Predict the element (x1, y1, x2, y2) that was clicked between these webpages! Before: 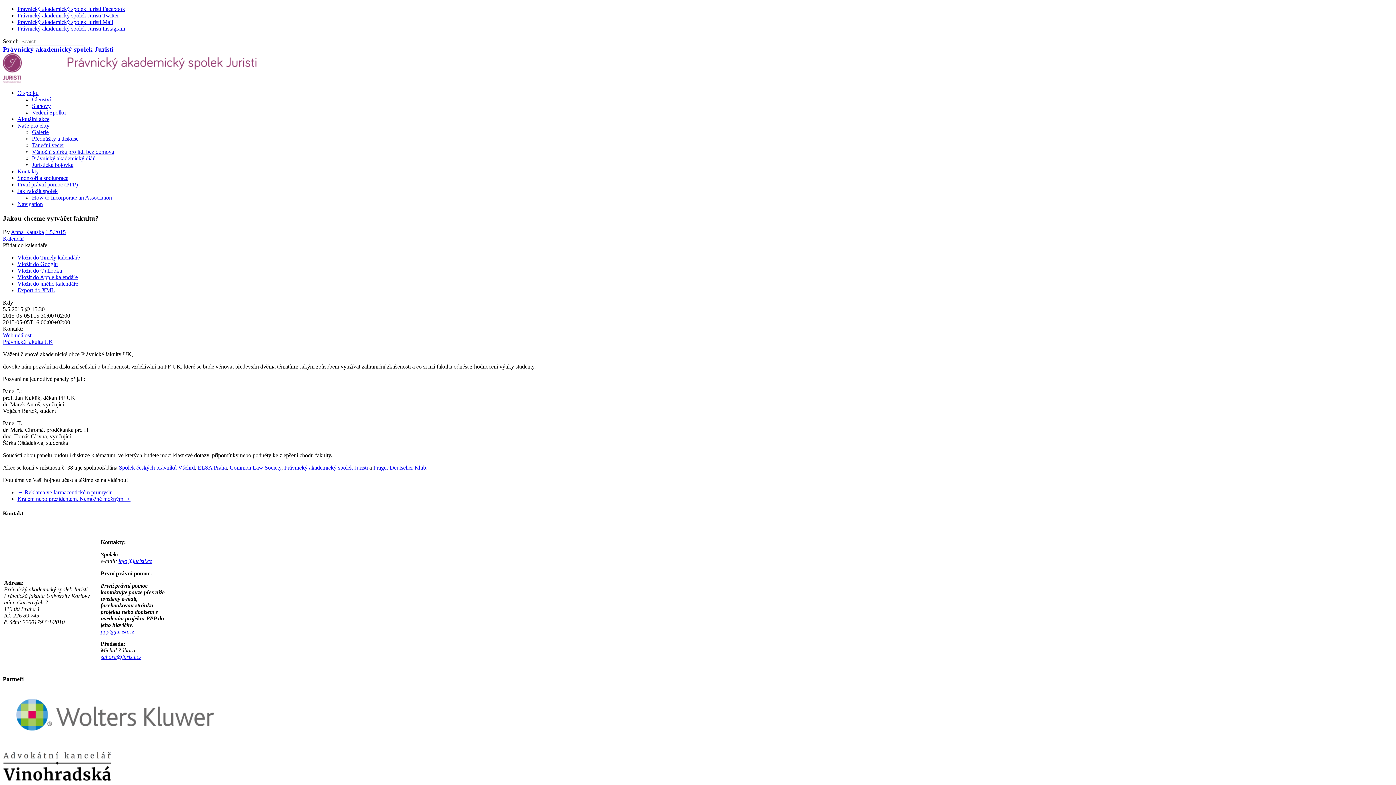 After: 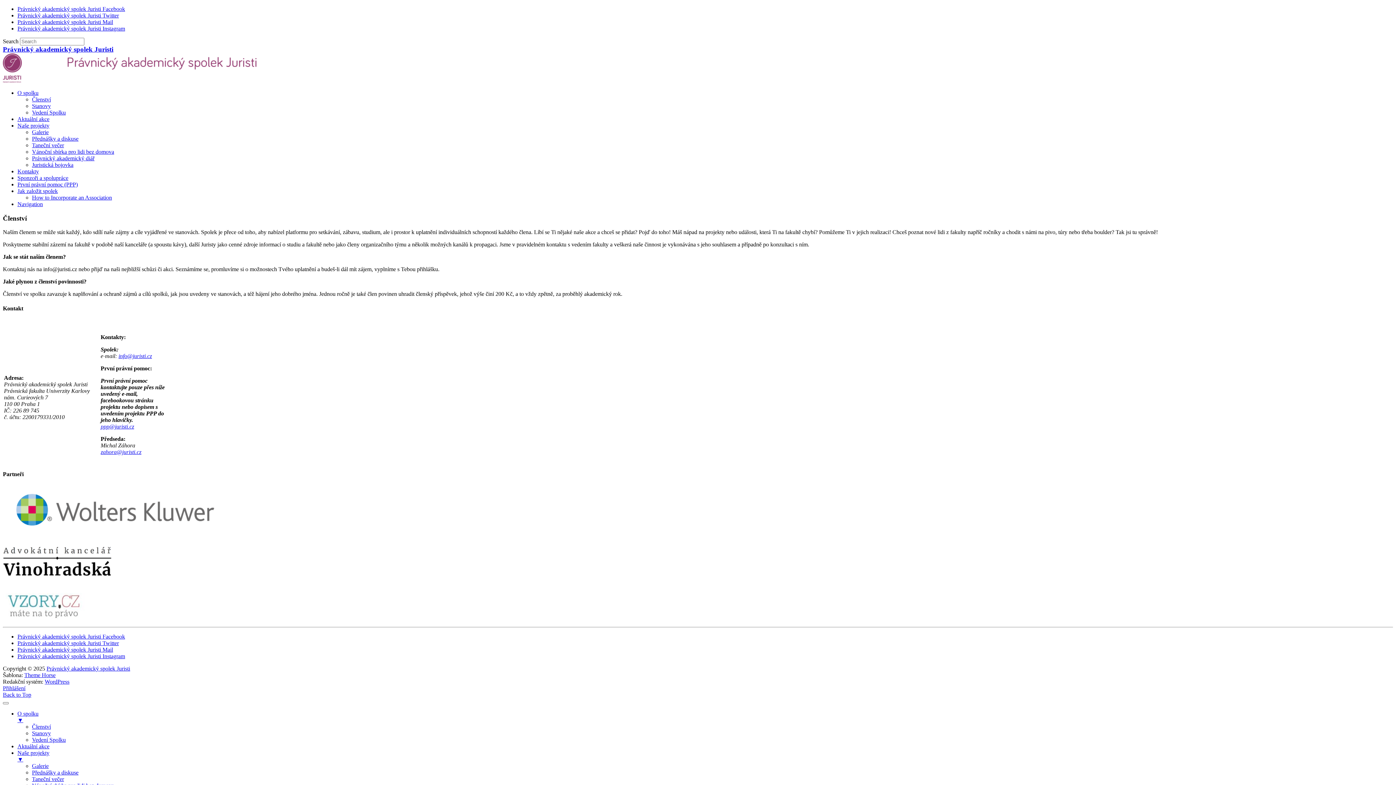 Action: label: Členství bbox: (32, 96, 50, 102)